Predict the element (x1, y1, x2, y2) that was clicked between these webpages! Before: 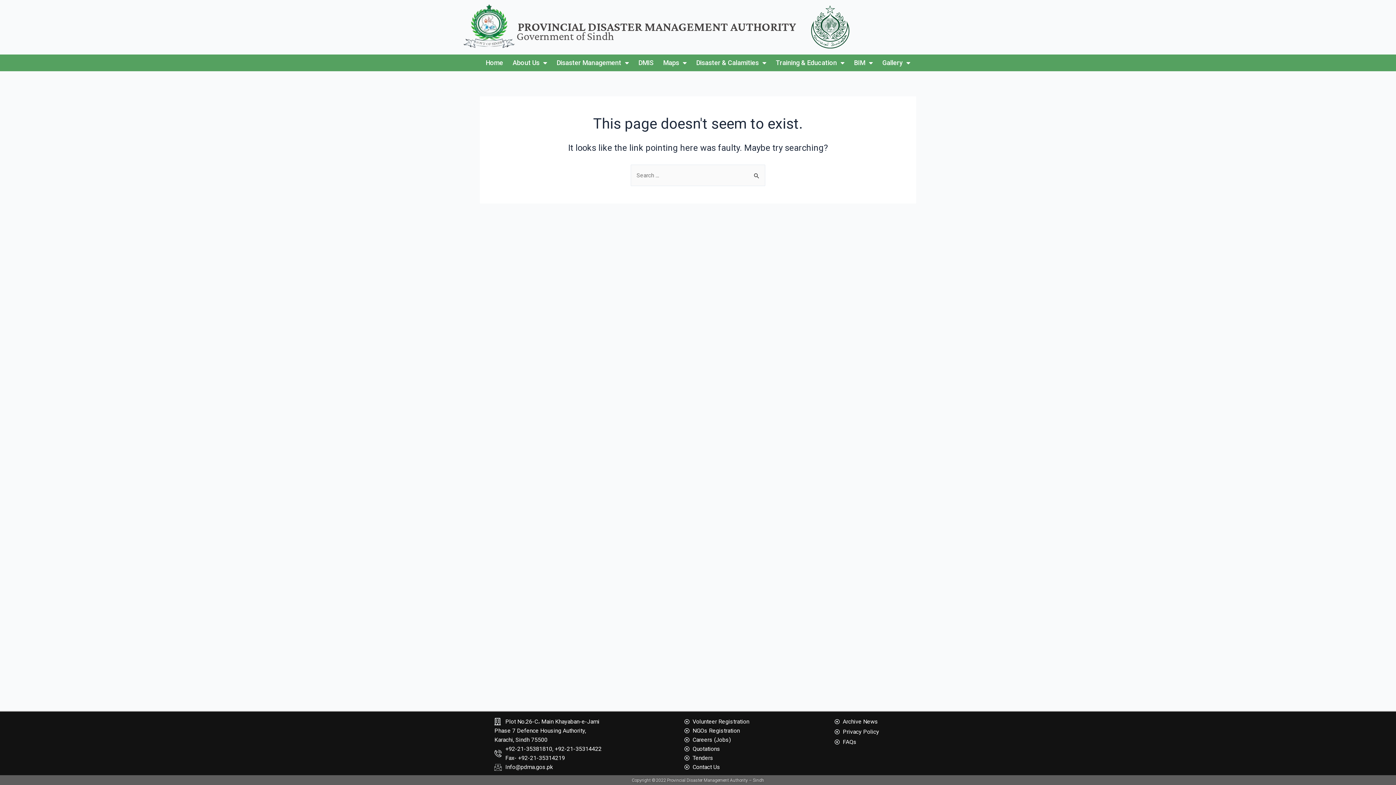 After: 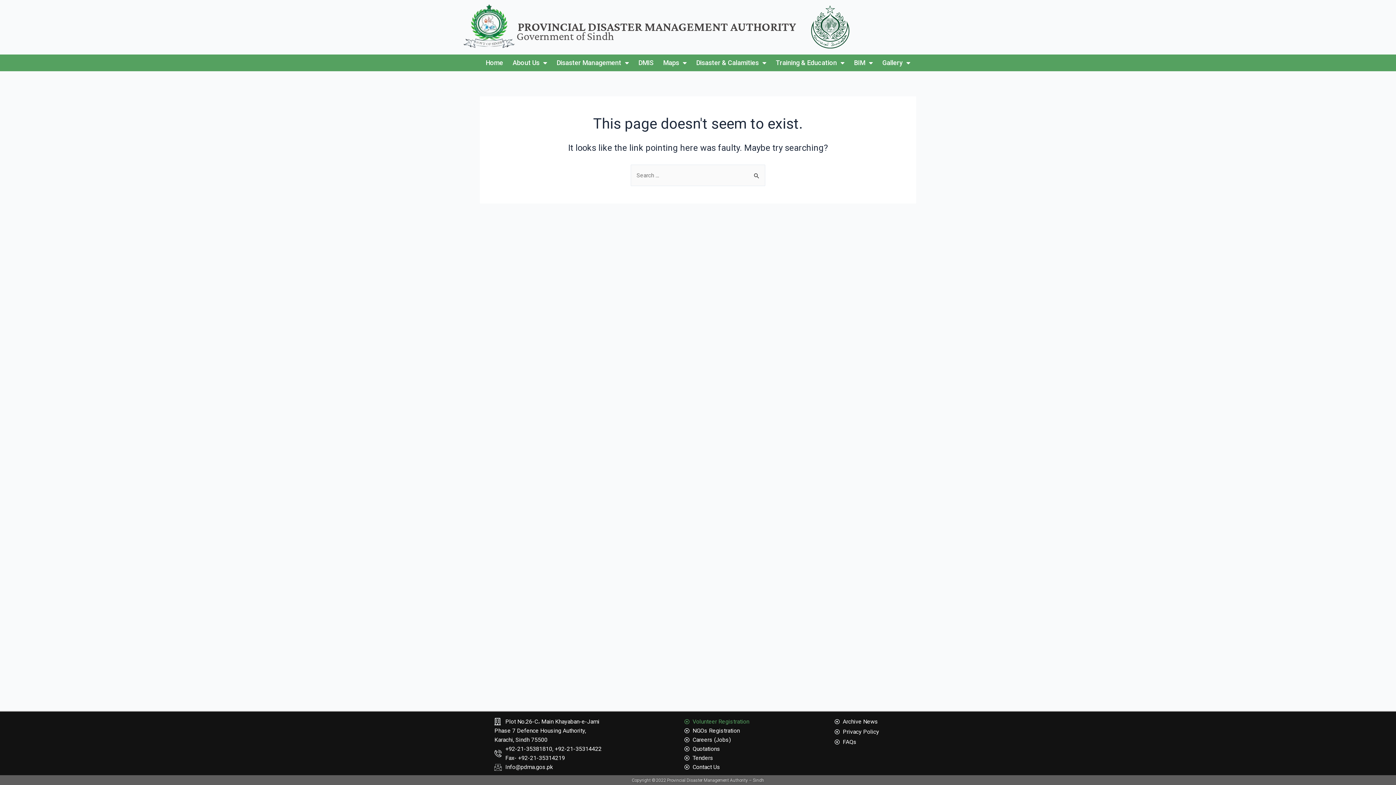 Action: label: Volunteer Registration bbox: (684, 717, 769, 726)